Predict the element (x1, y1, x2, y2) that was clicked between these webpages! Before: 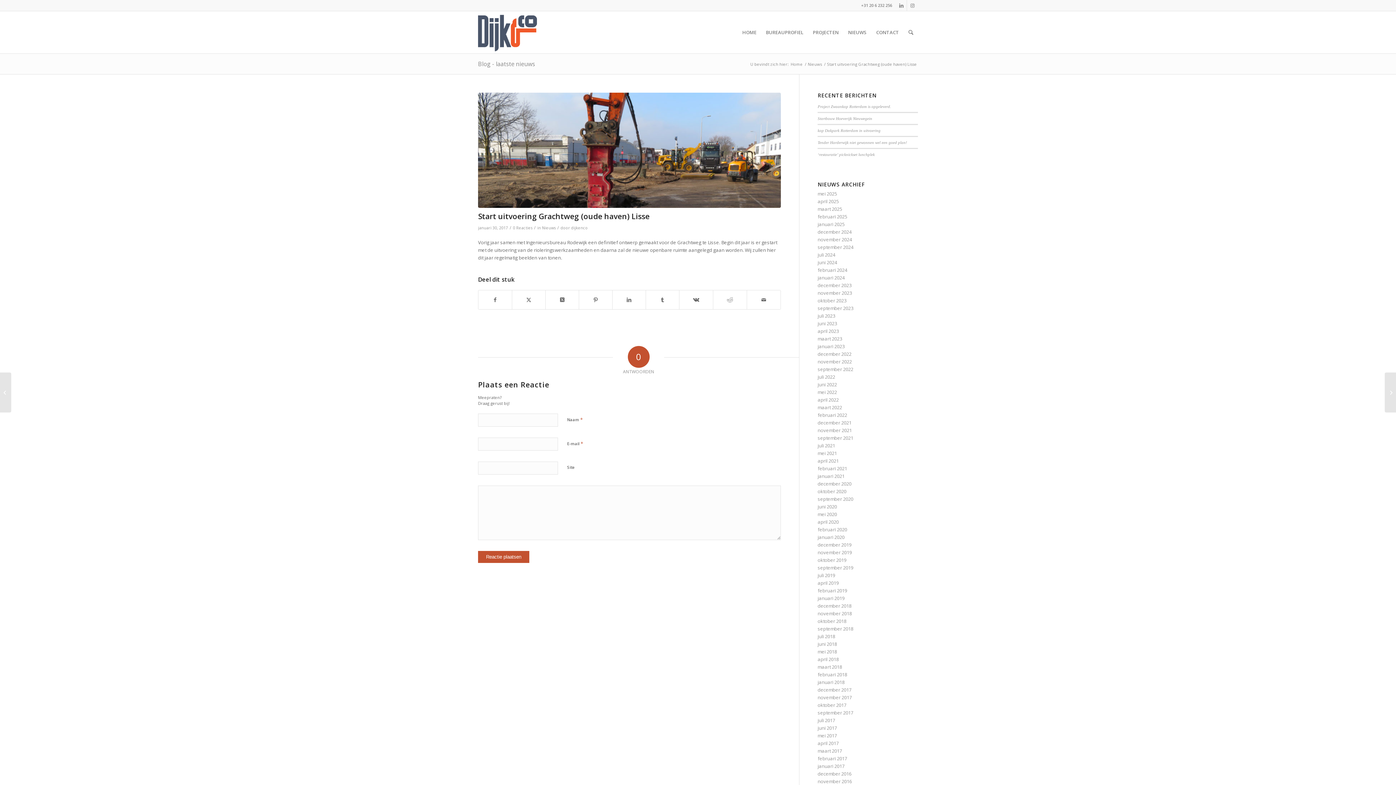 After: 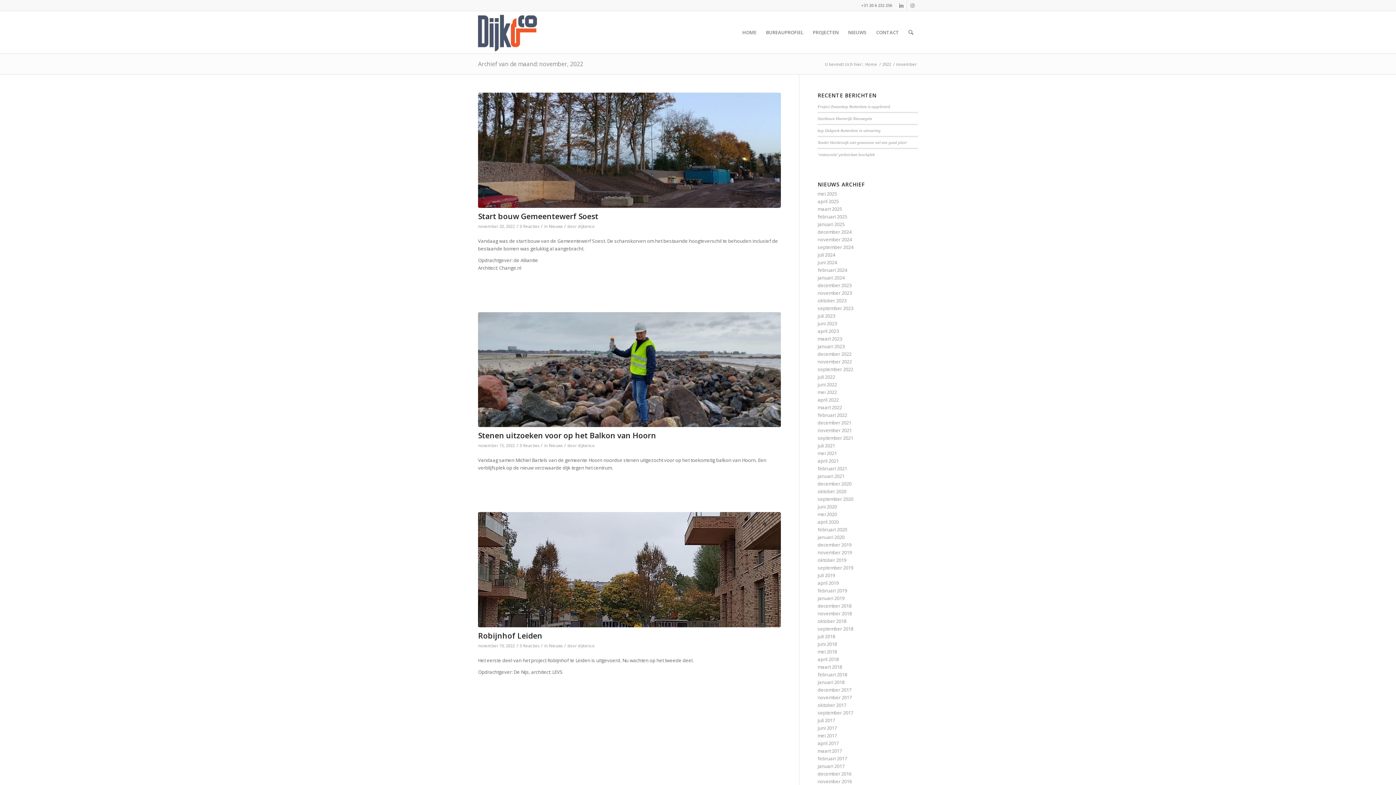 Action: bbox: (817, 358, 852, 365) label: november 2022